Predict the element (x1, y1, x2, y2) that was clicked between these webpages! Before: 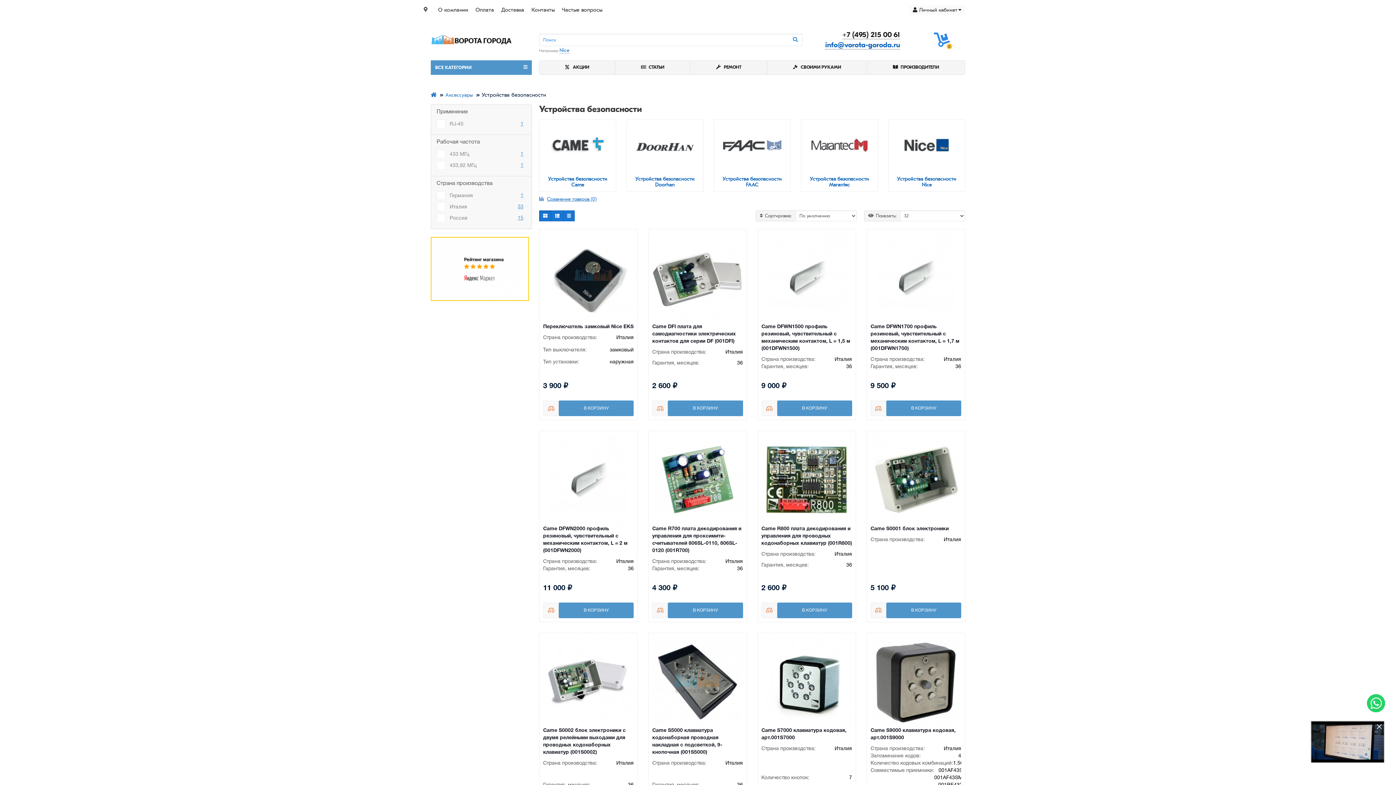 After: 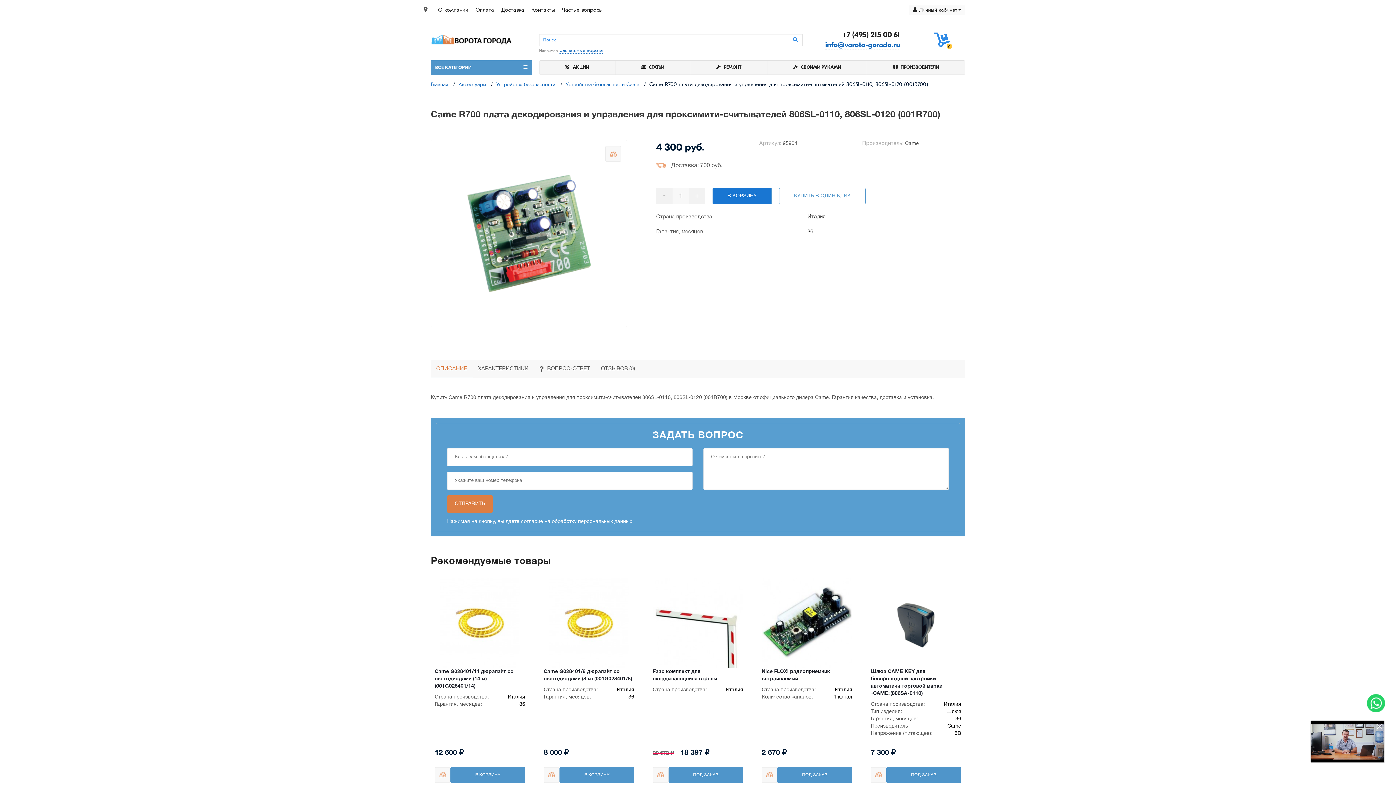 Action: label: Came R700 плата декодирования и управления для проксимити-считывателей 806SL-0110, 806SL-0120 (001R700) bbox: (652, 525, 743, 554)